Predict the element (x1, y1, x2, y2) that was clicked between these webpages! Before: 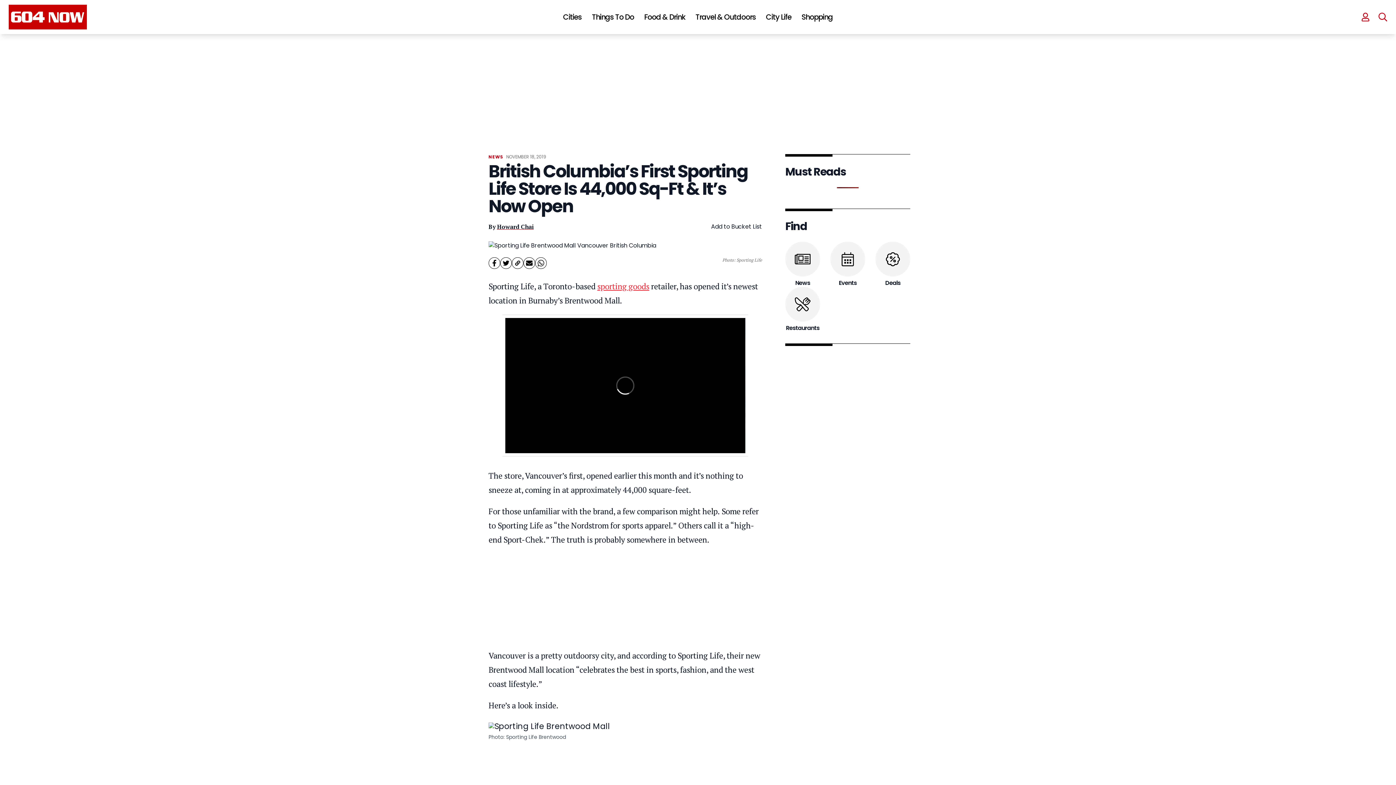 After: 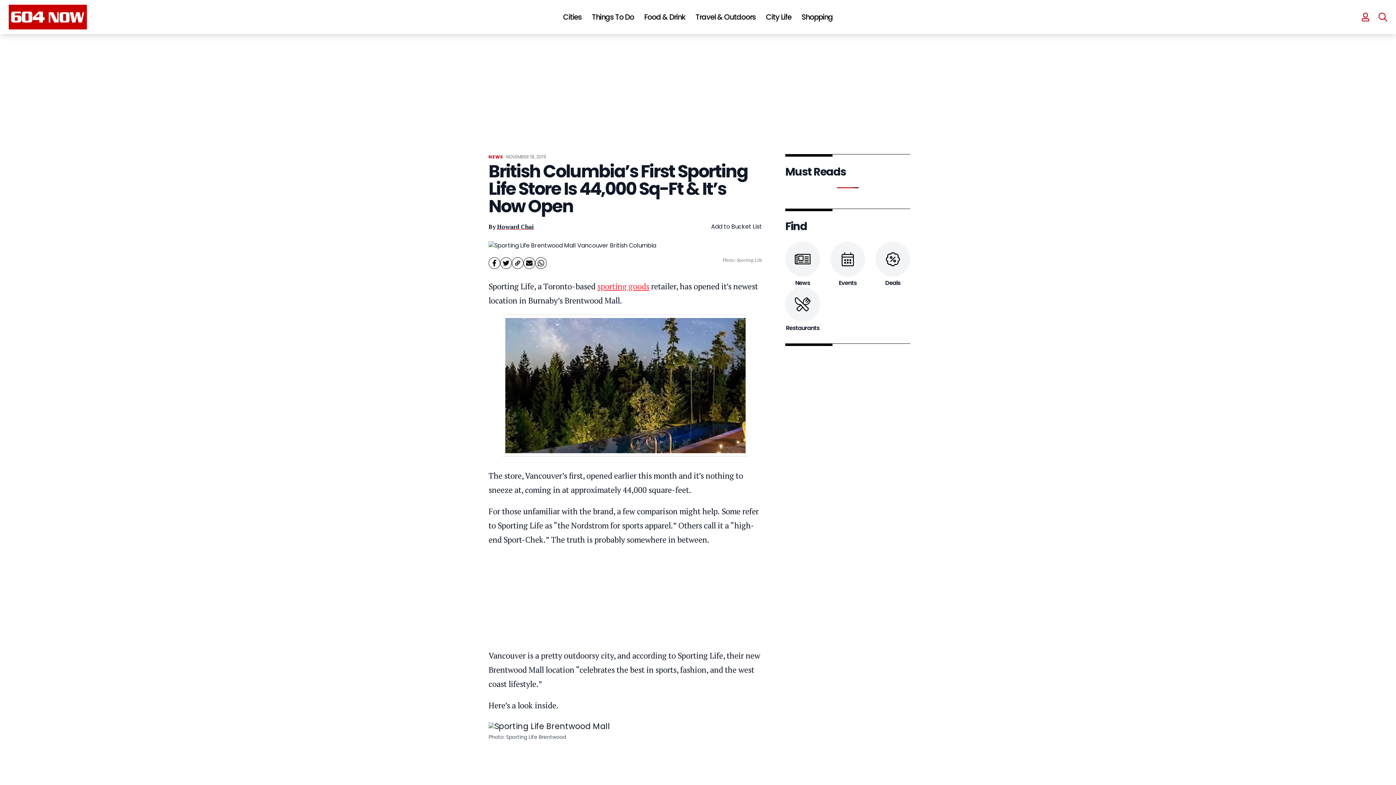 Action: bbox: (711, 222, 762, 231) label: Add to Bucket List